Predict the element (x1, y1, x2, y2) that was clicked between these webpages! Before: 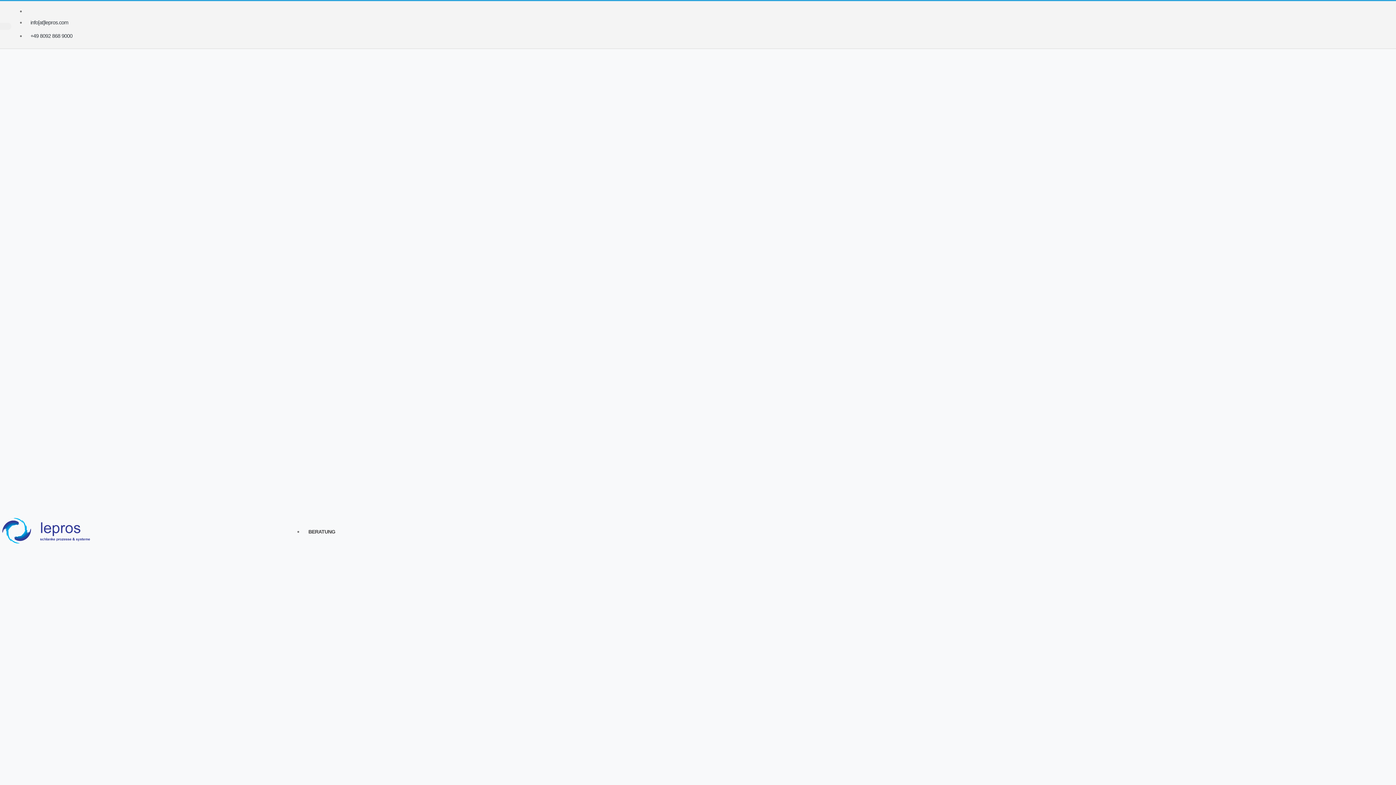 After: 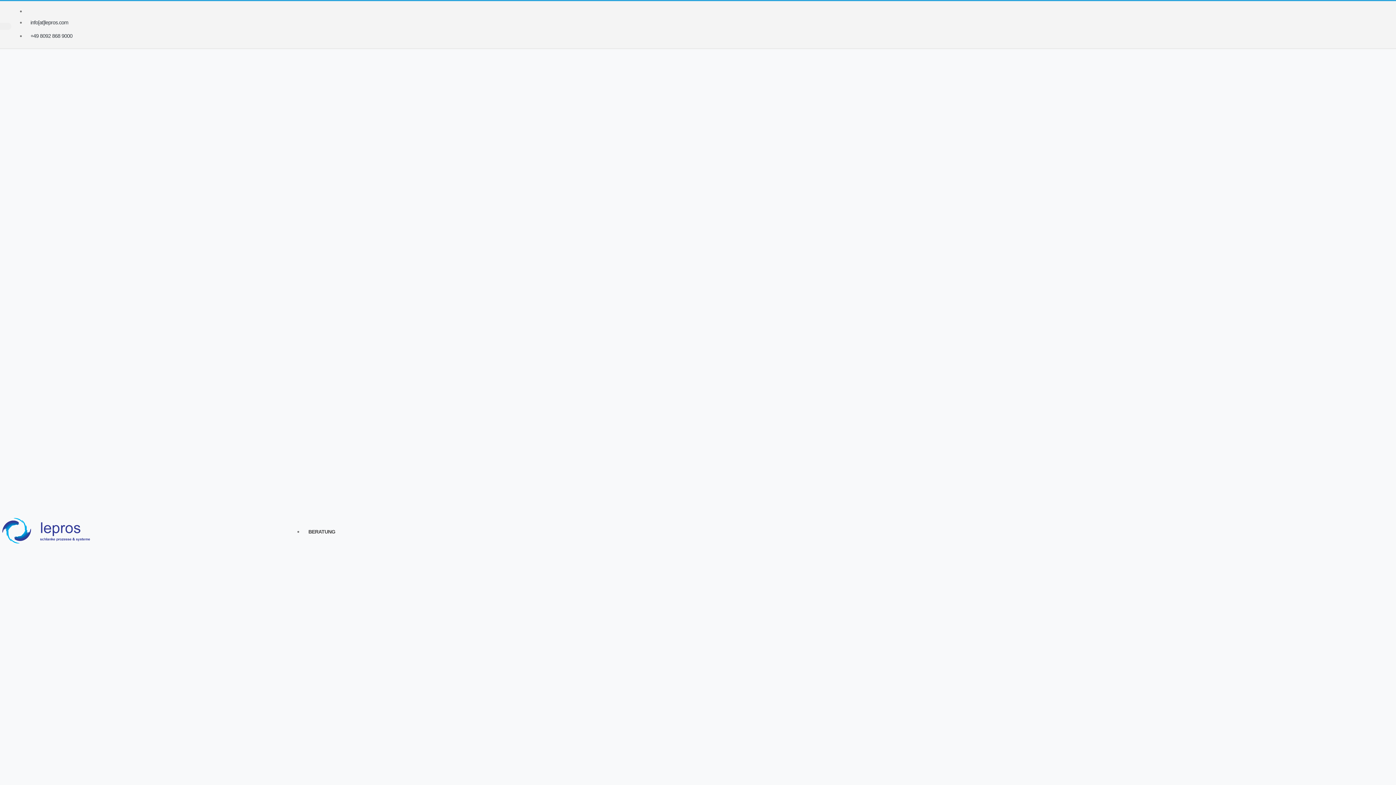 Action: bbox: (0, 22, 11, 29) label: Suche